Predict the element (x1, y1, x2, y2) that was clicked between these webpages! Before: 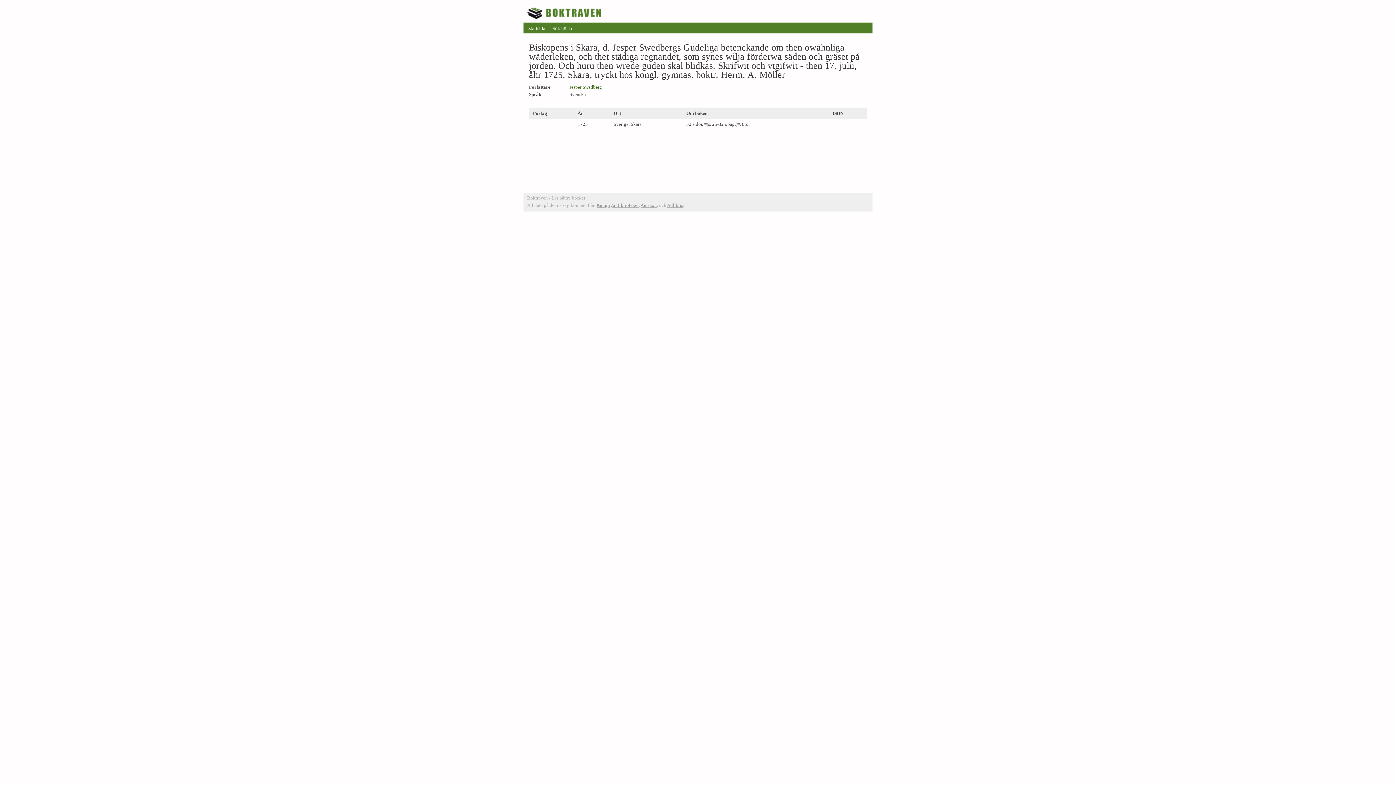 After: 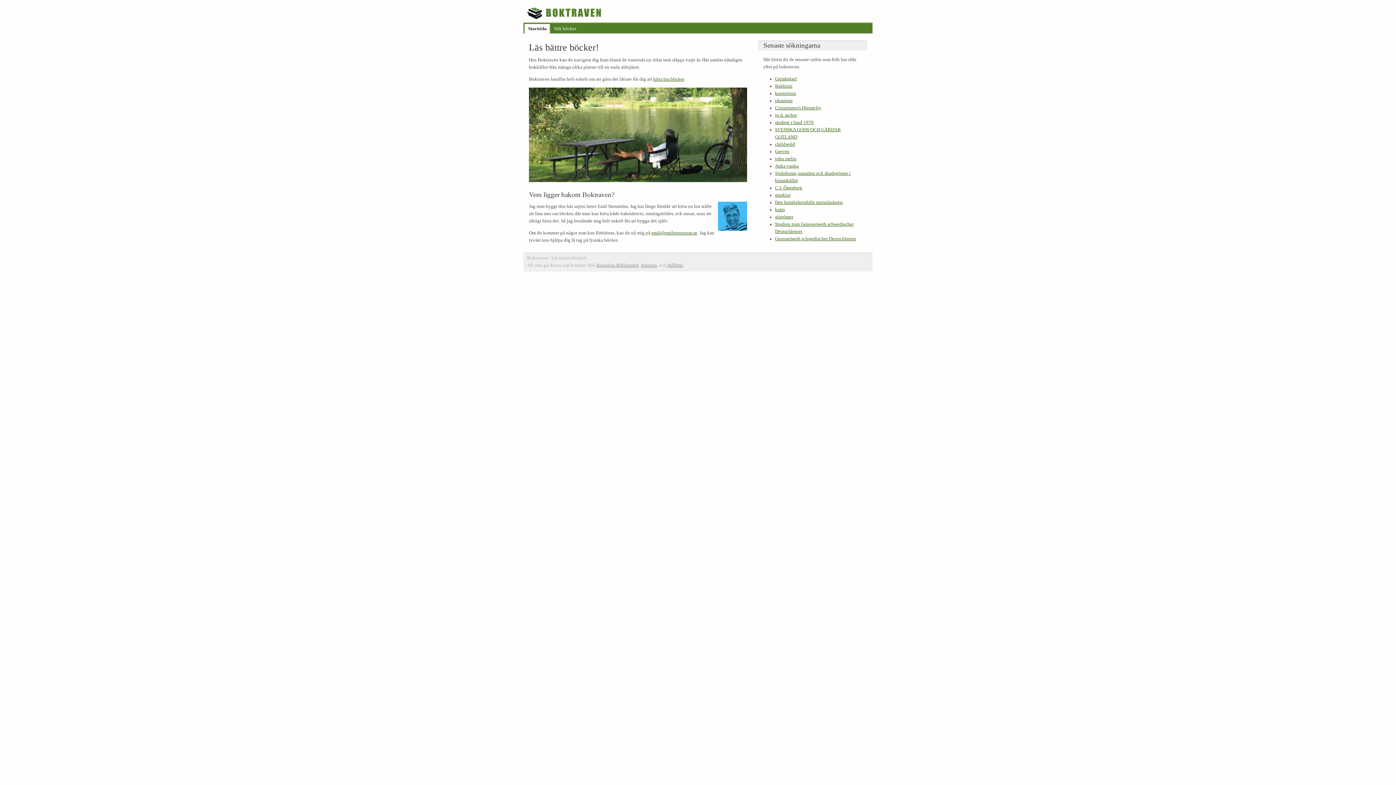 Action: label: Boktraven bbox: (525, 5, 605, 20)